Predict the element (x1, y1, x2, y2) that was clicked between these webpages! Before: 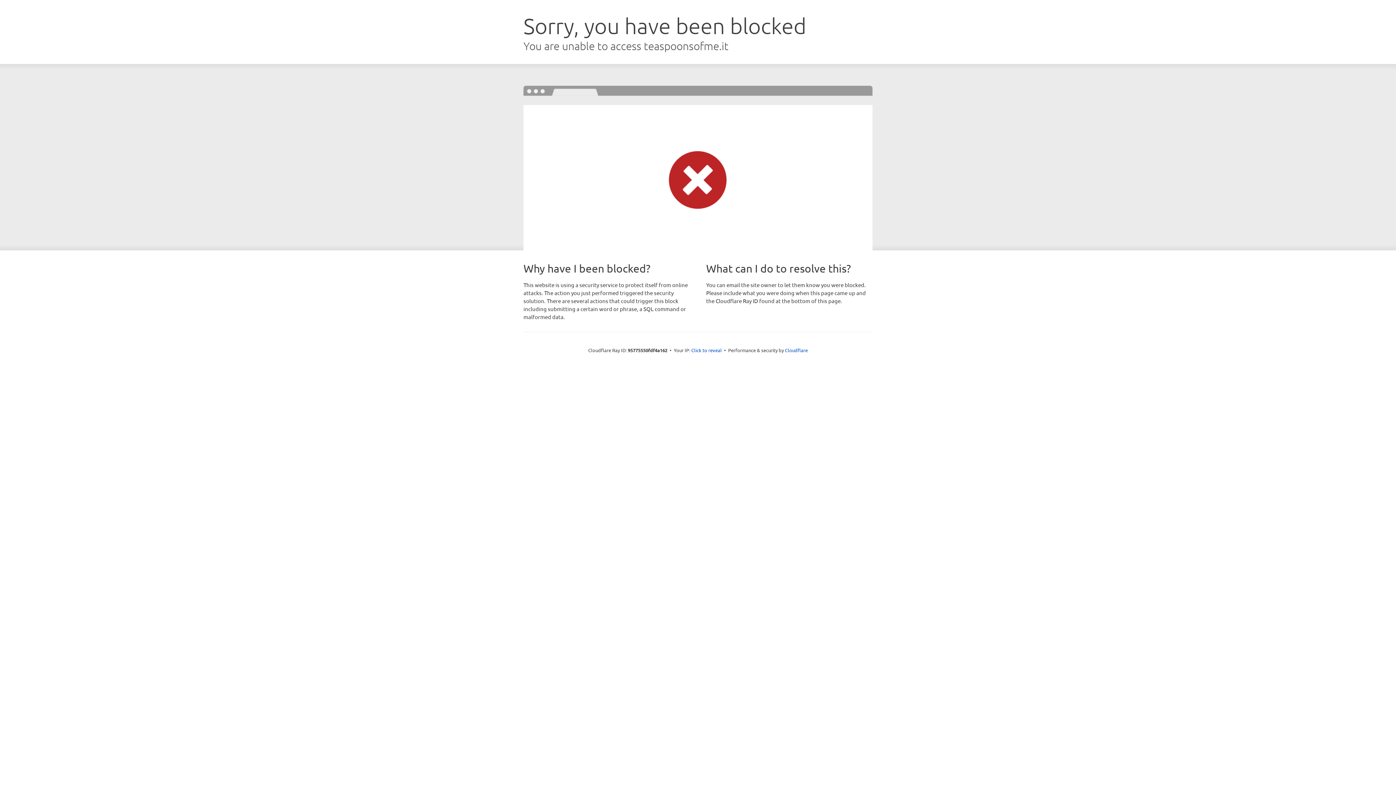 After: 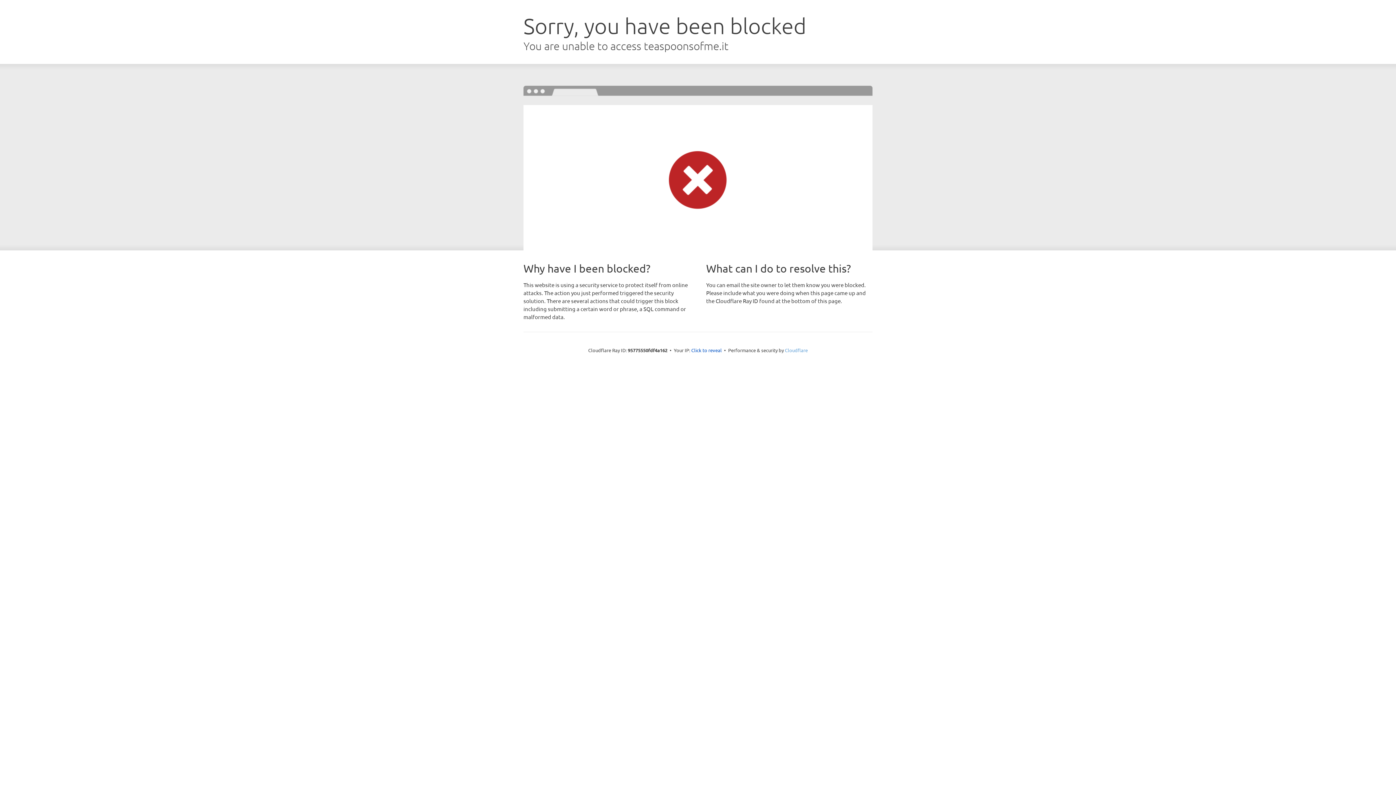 Action: label: Cloudflare bbox: (785, 347, 808, 353)